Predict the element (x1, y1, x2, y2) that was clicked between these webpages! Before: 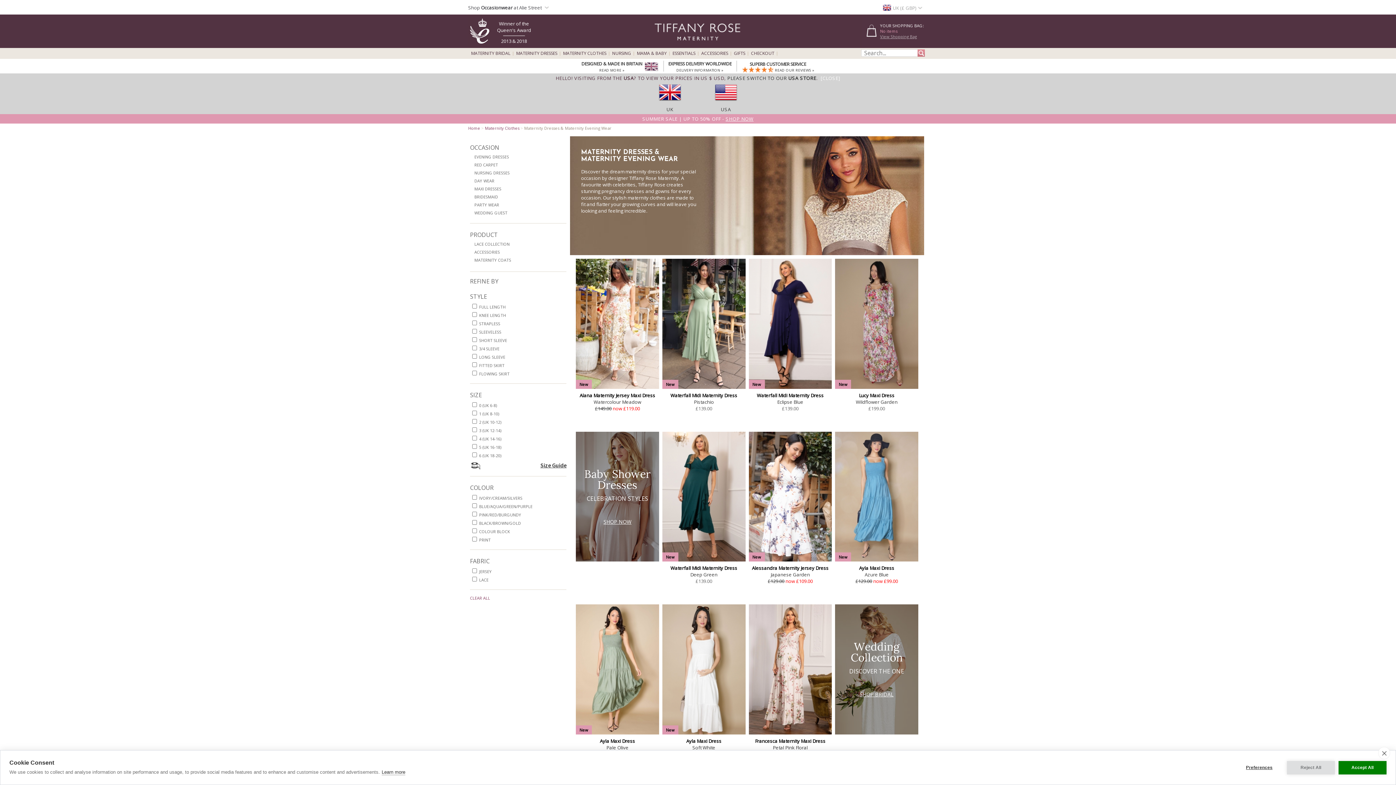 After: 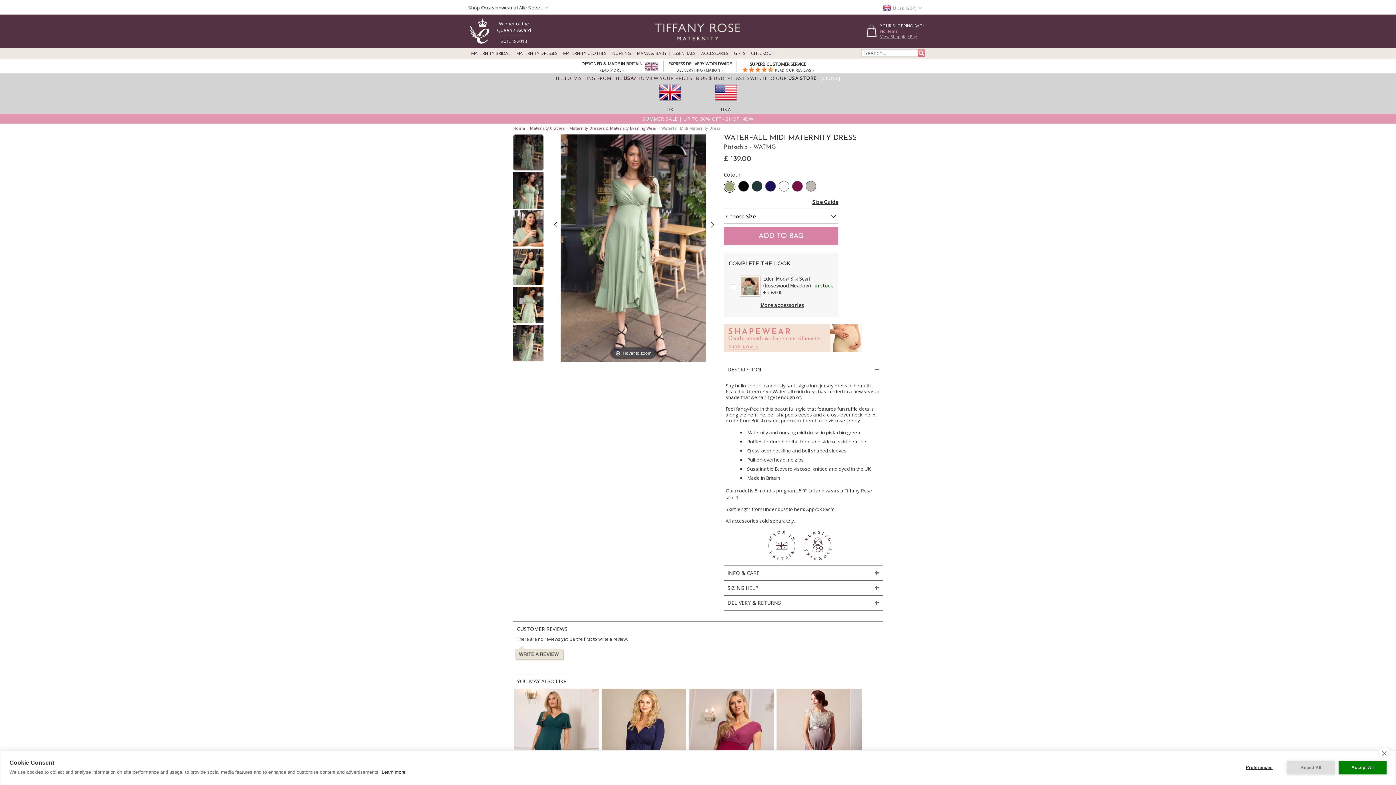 Action: label: Waterfall Midi Maternity Dress bbox: (670, 392, 737, 398)